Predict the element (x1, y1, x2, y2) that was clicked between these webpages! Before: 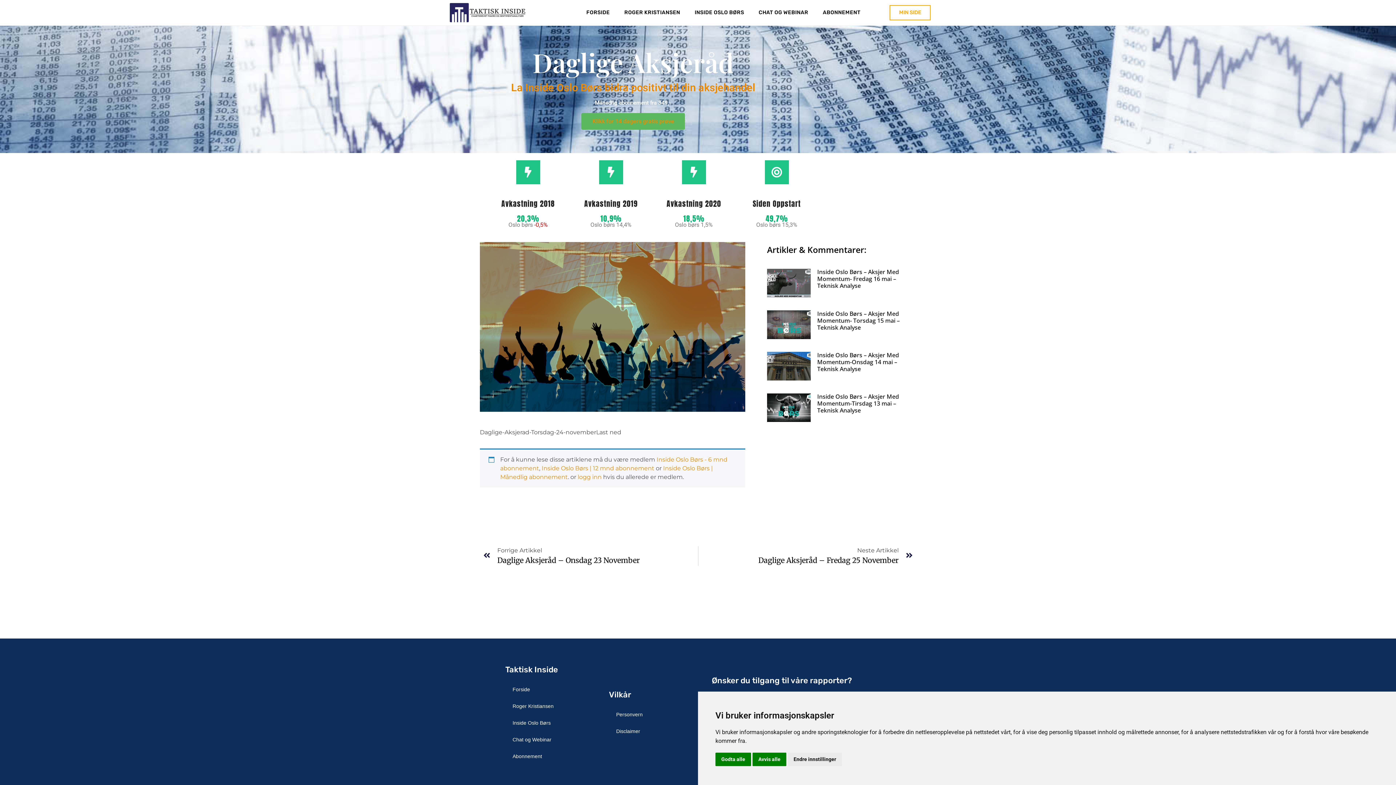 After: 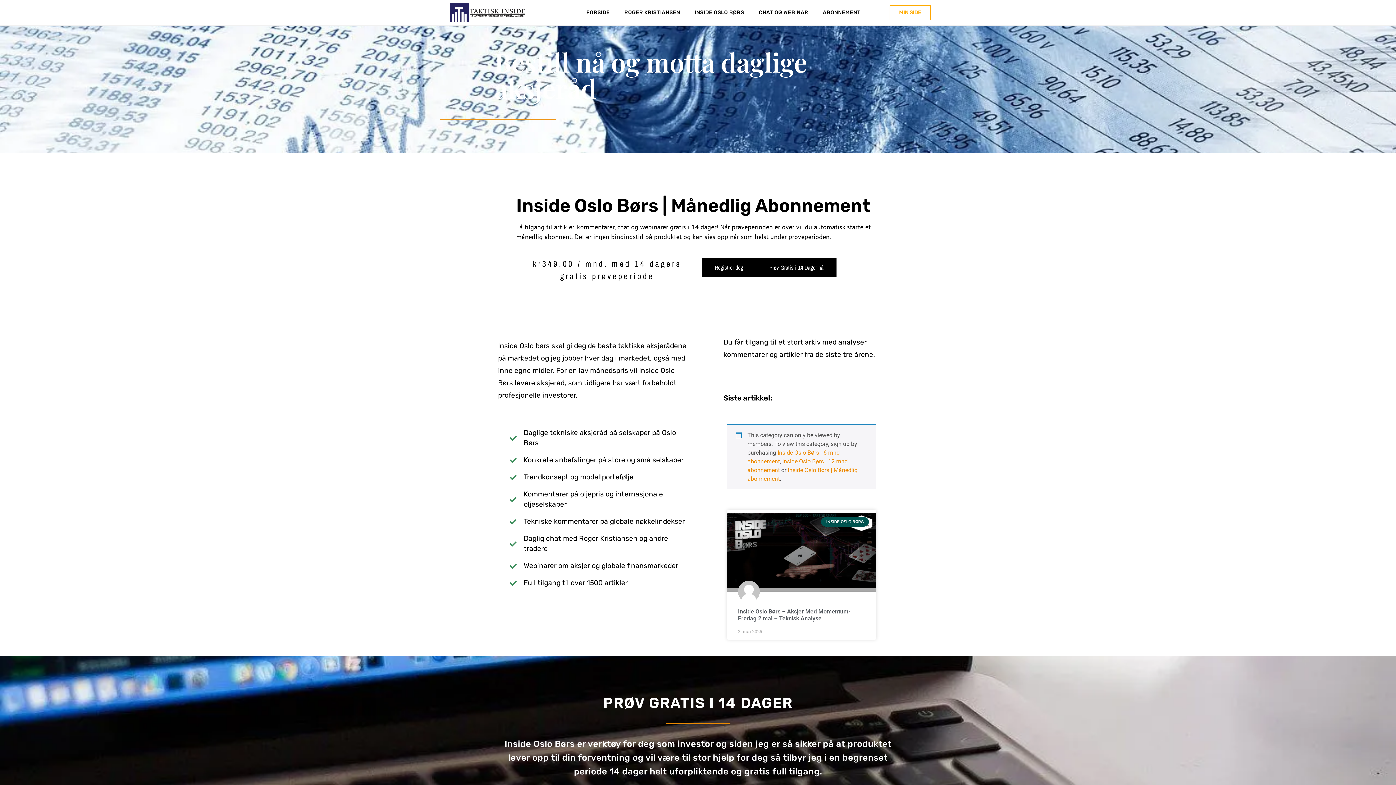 Action: bbox: (581, 113, 685, 129) label: Klikk for 14 dagers gratis prøve